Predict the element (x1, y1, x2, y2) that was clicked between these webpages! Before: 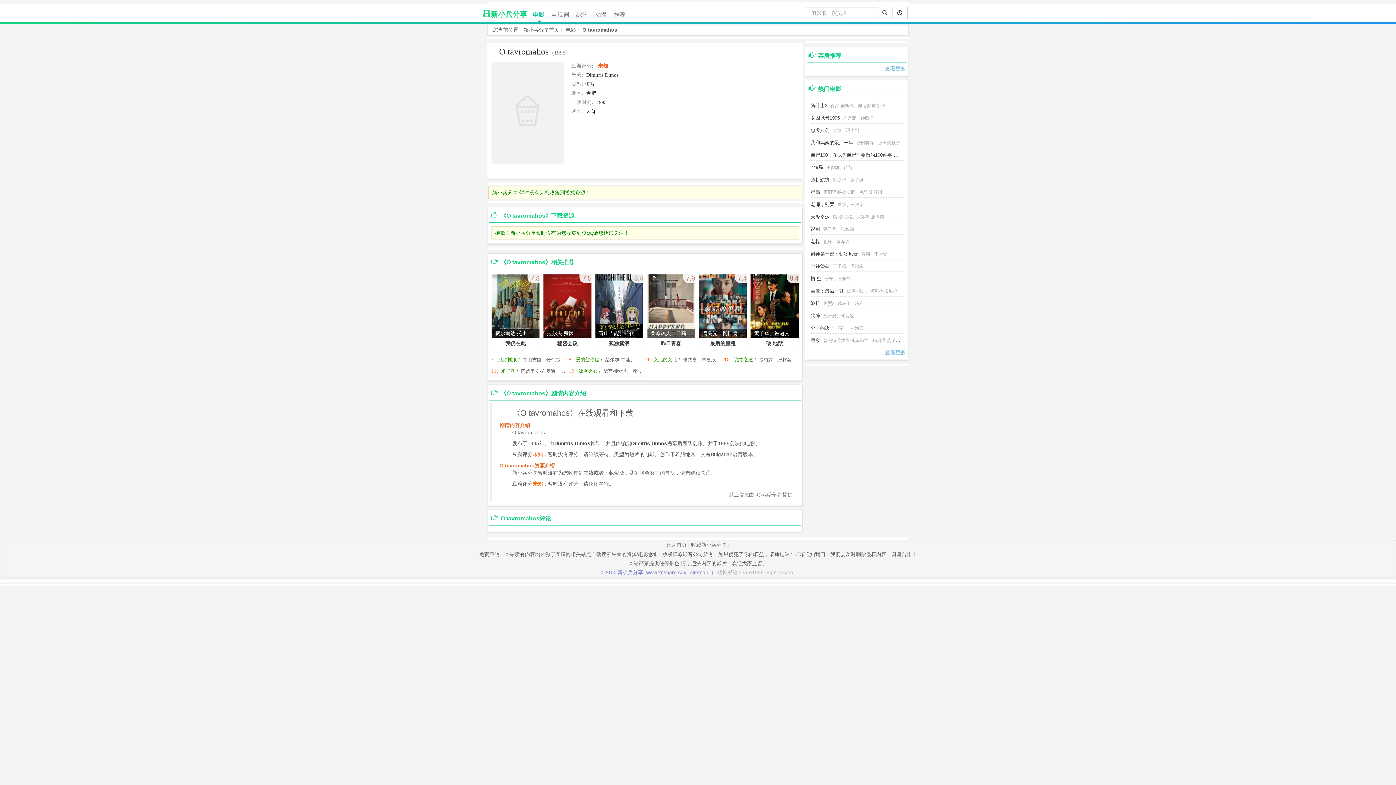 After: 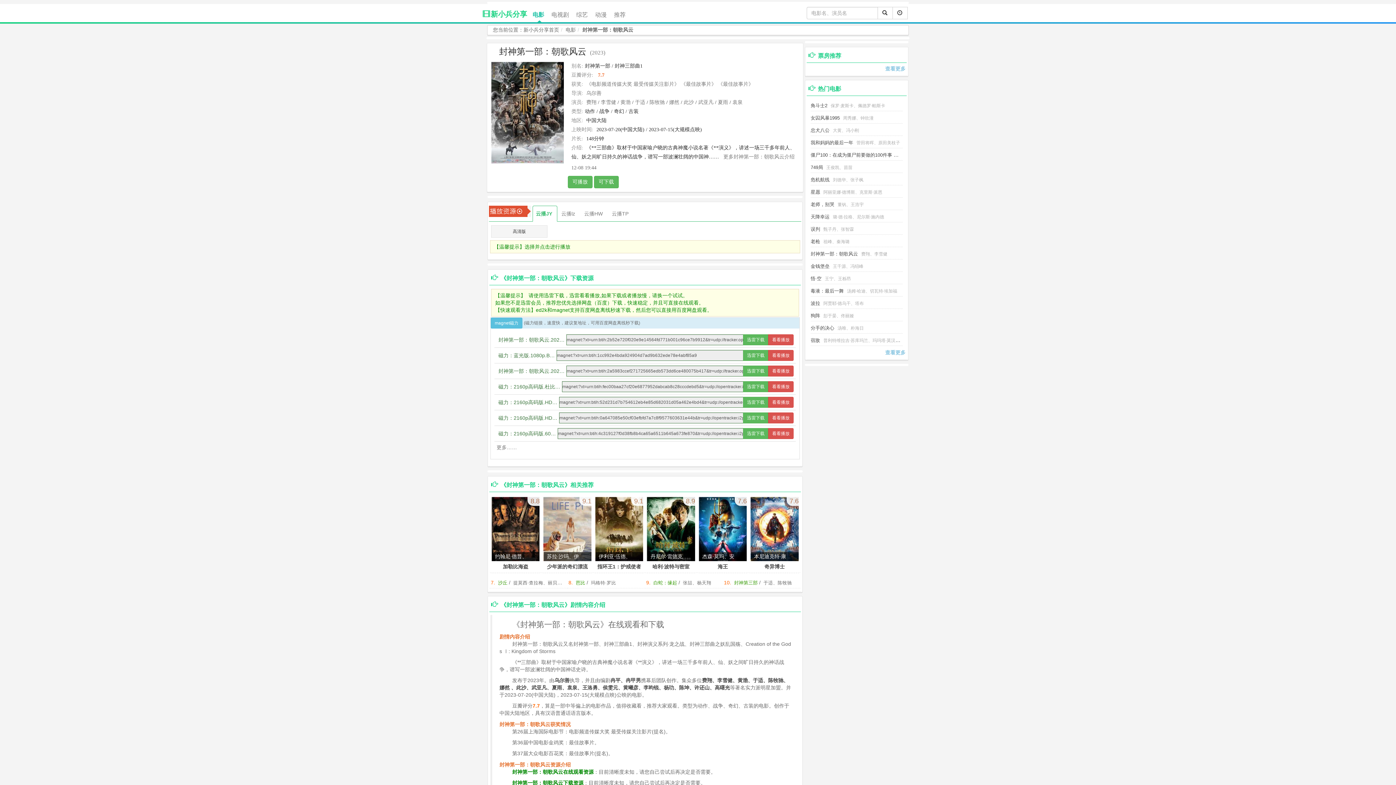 Action: label: 封神第一部：朝歌风云 bbox: (810, 251, 858, 256)